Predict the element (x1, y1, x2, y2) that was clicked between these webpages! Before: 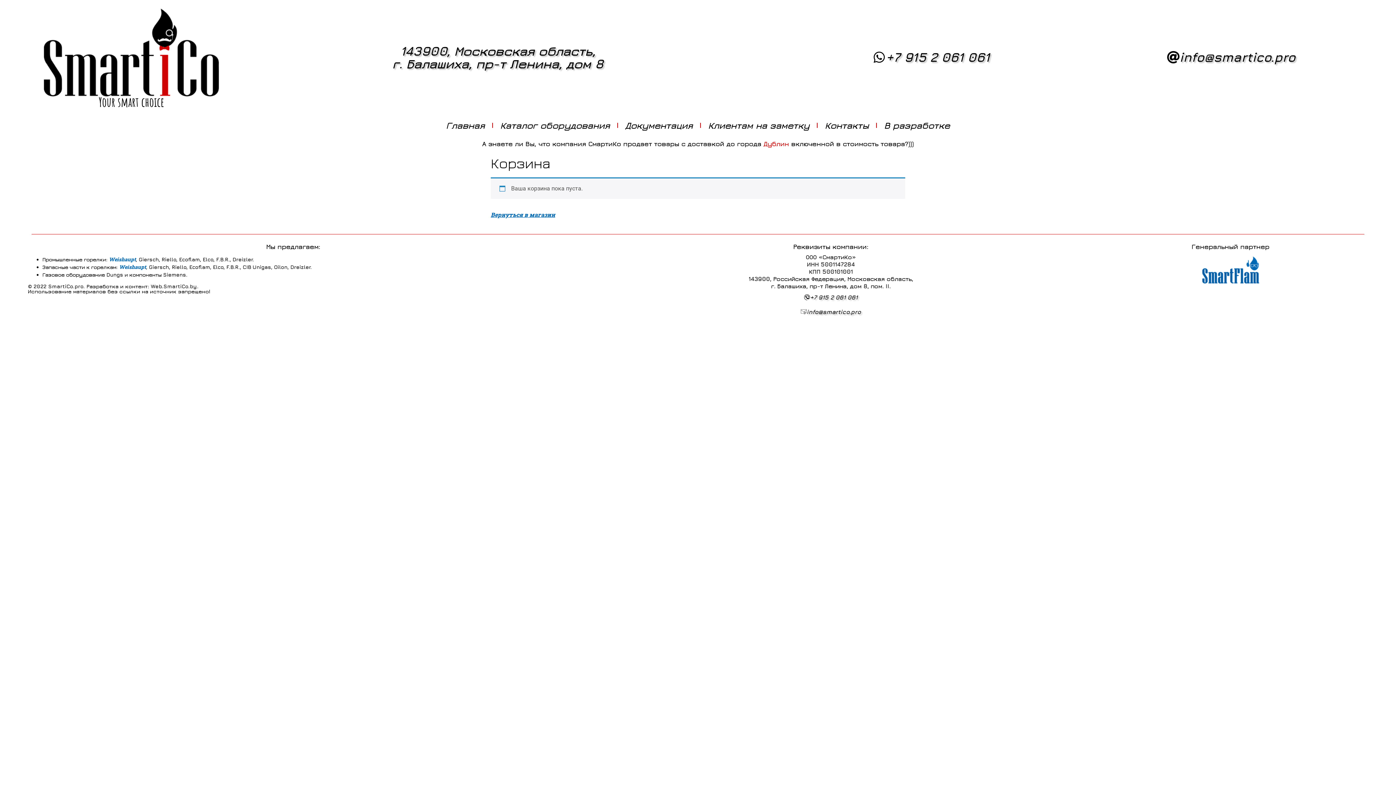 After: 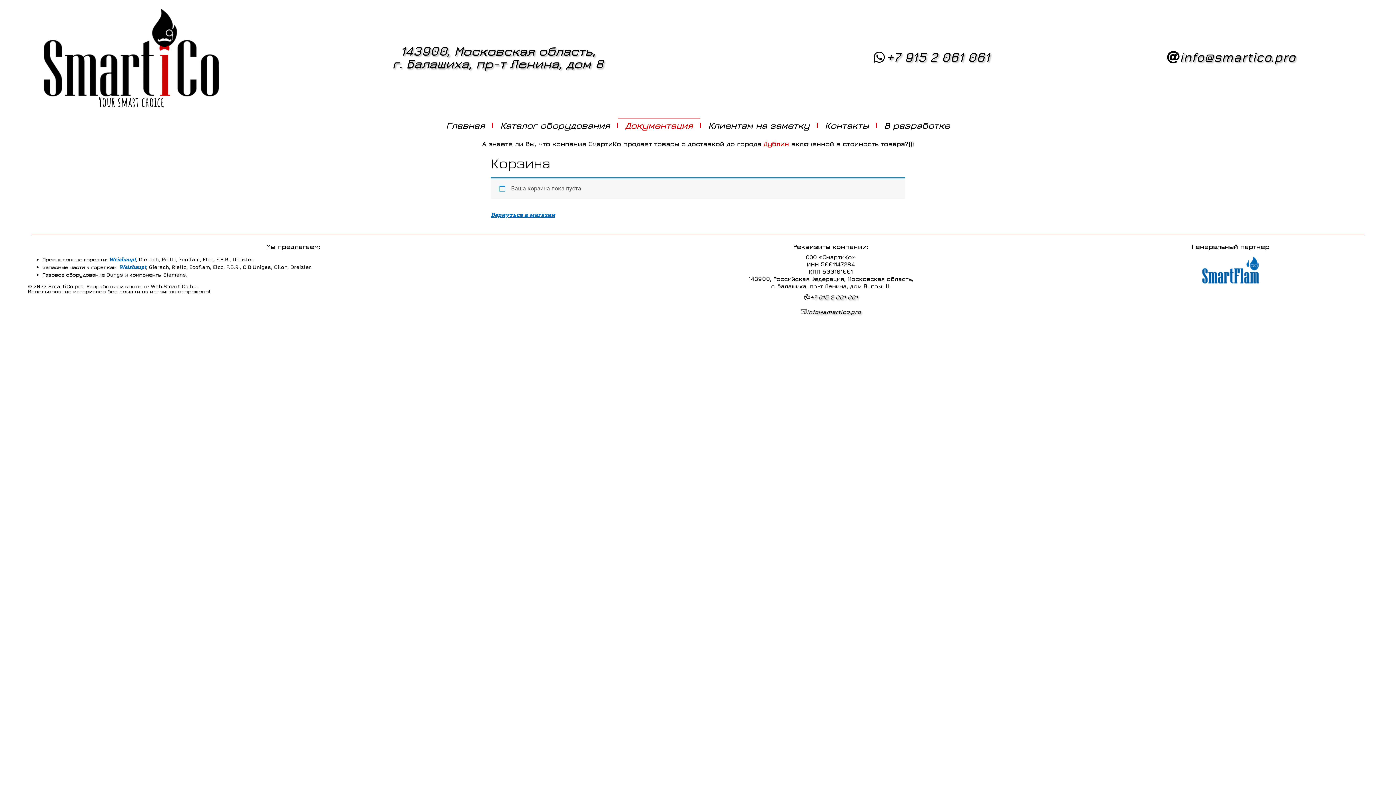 Action: label: Документация bbox: (618, 118, 700, 132)